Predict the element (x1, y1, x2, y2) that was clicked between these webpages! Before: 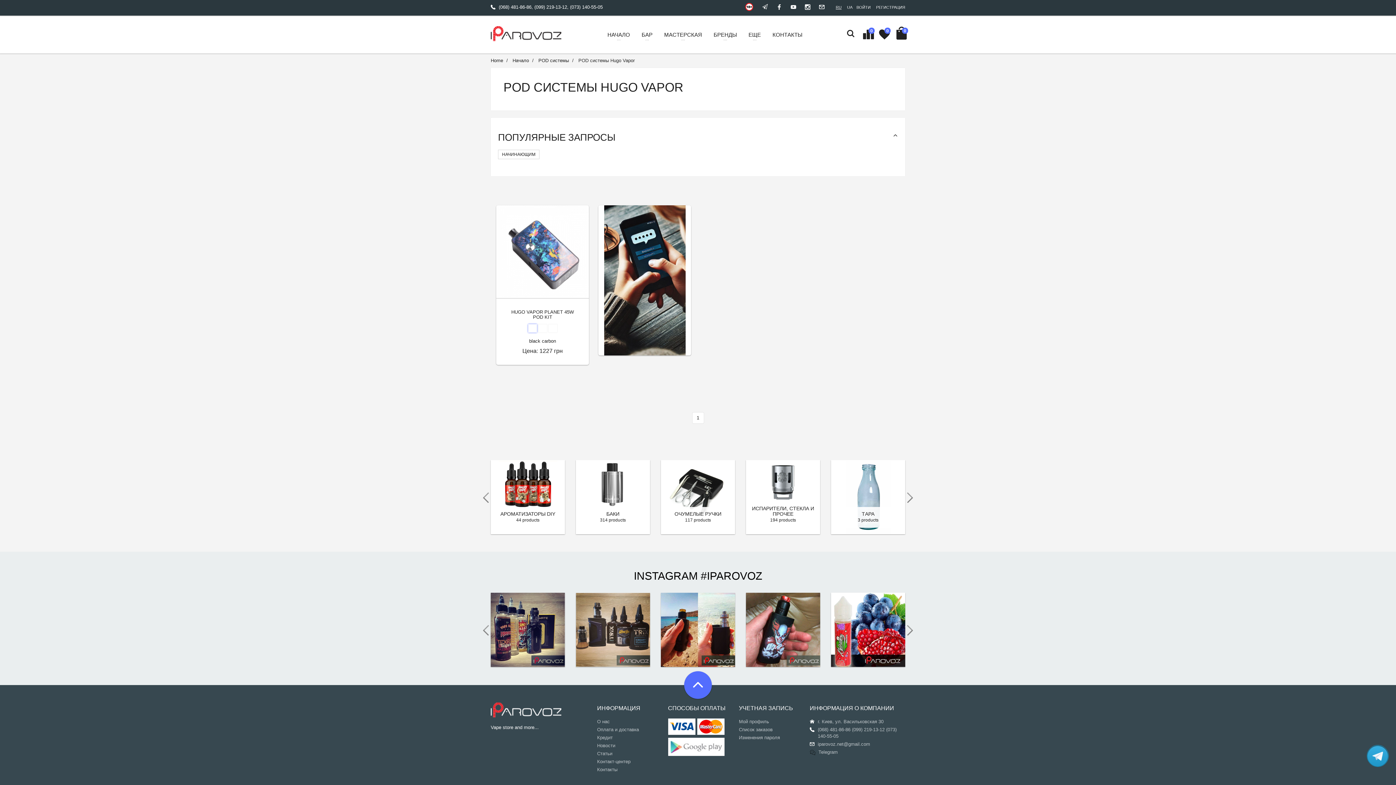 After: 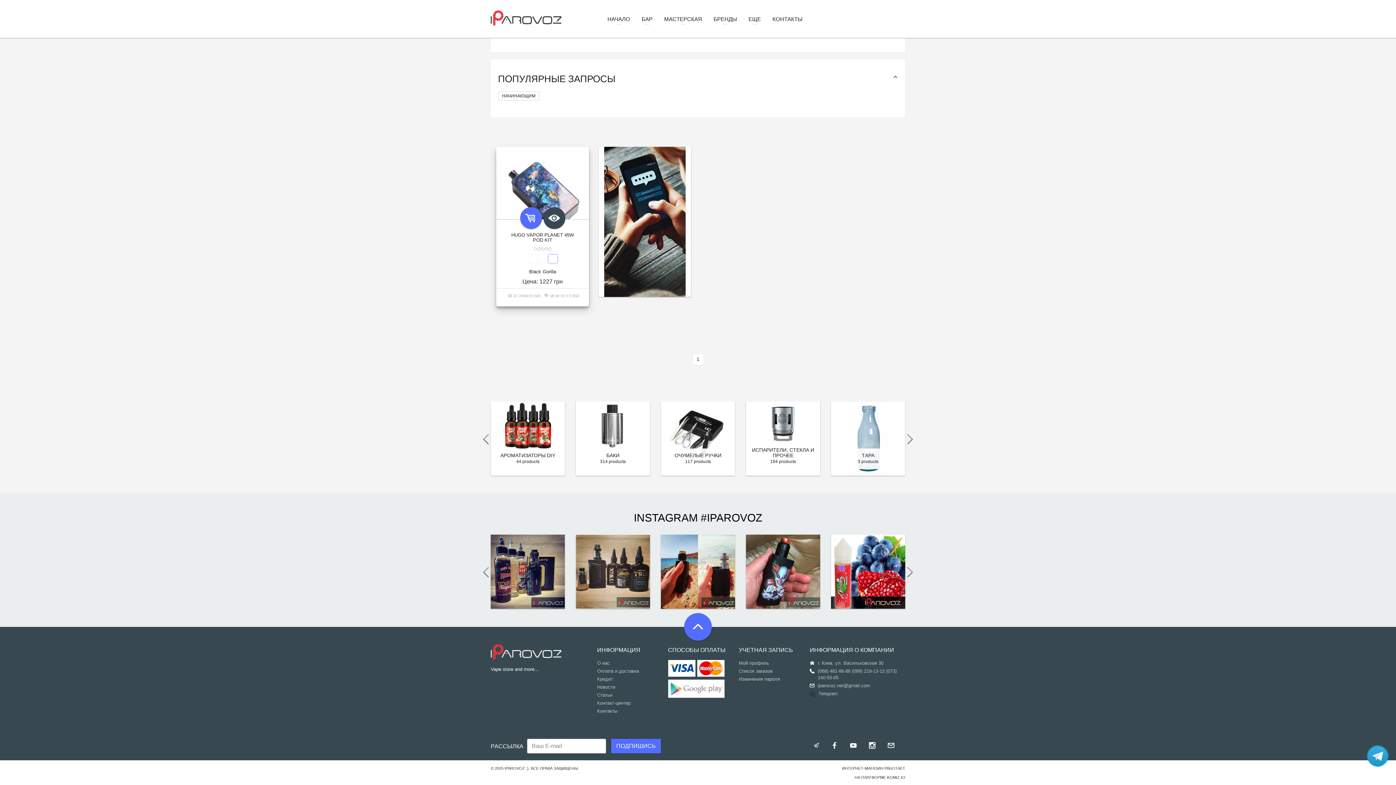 Action: bbox: (549, 324, 556, 332)